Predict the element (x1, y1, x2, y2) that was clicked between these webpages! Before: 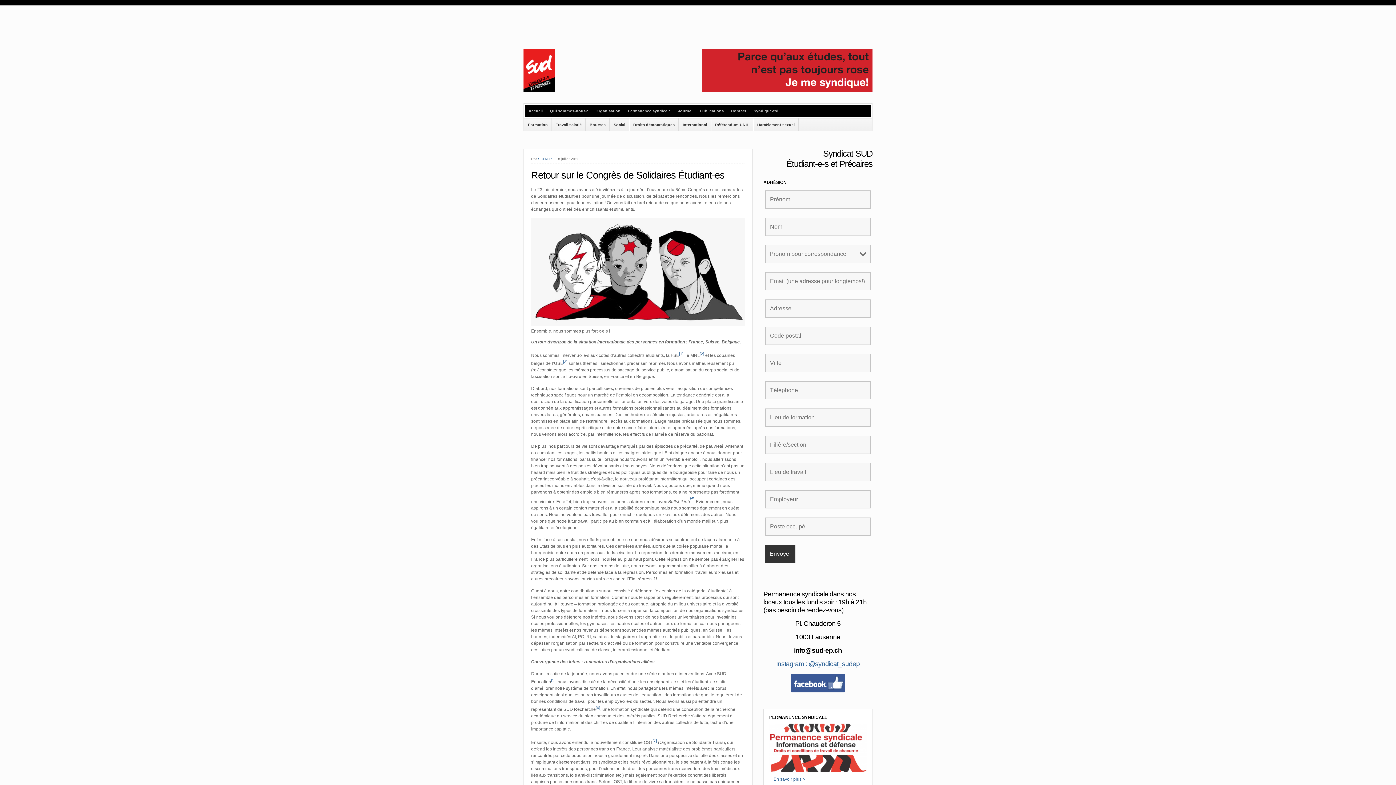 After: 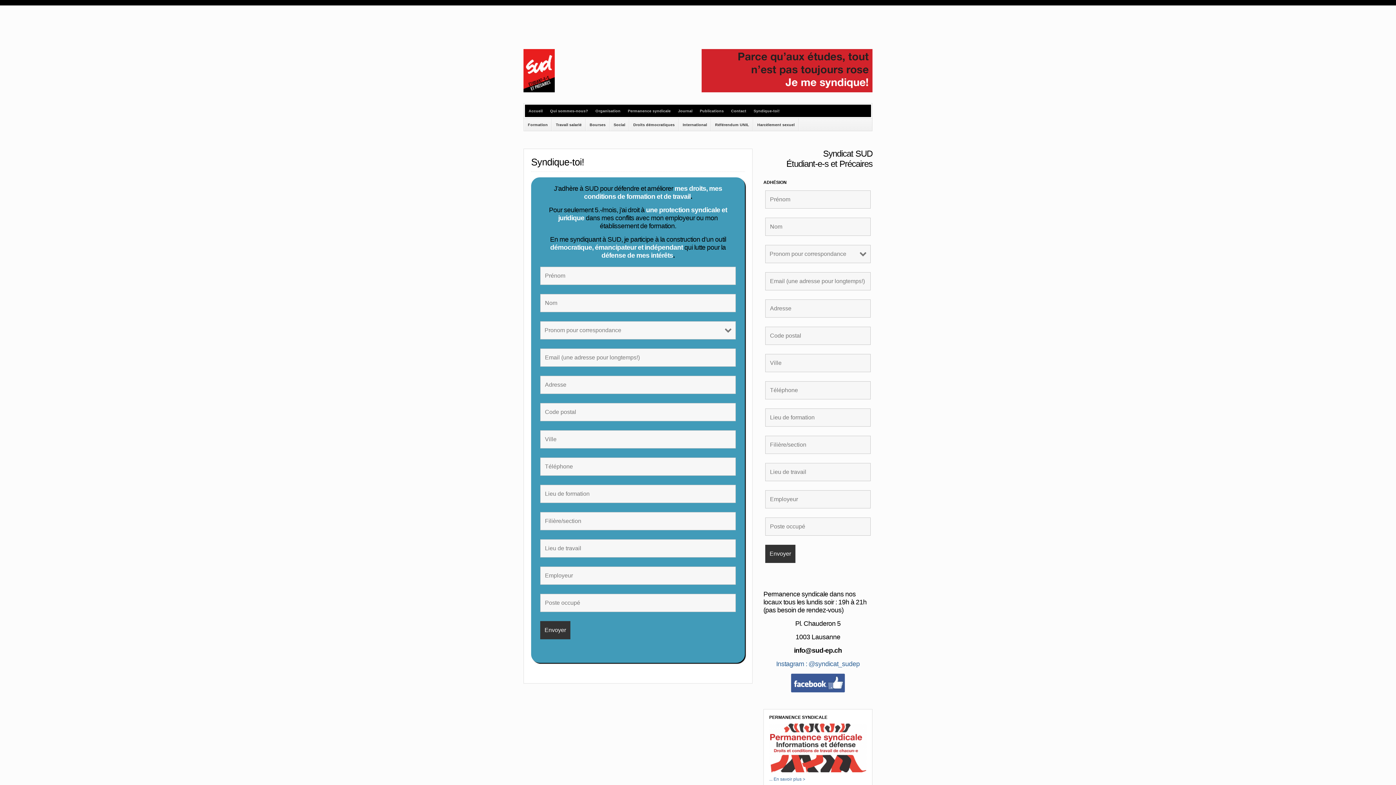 Action: bbox: (701, 88, 872, 93)